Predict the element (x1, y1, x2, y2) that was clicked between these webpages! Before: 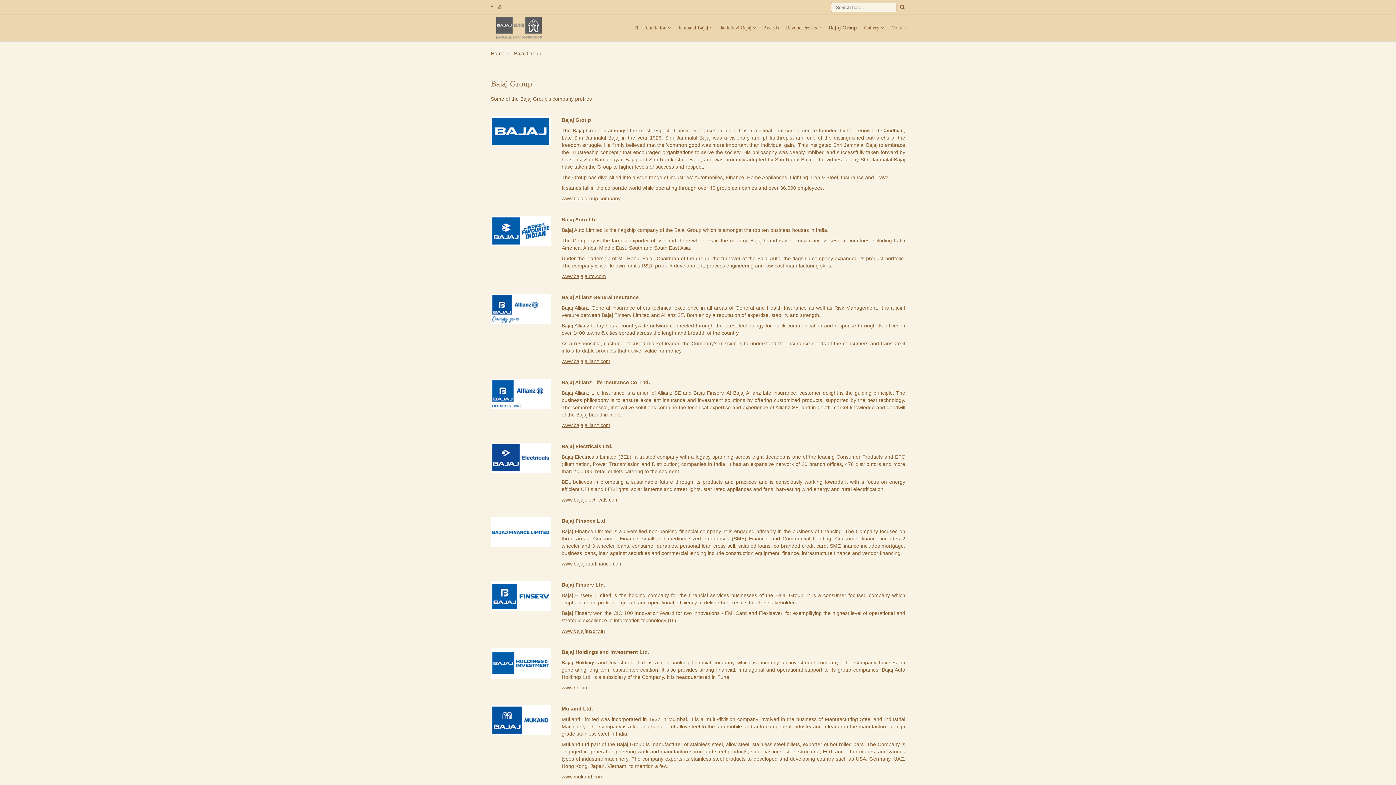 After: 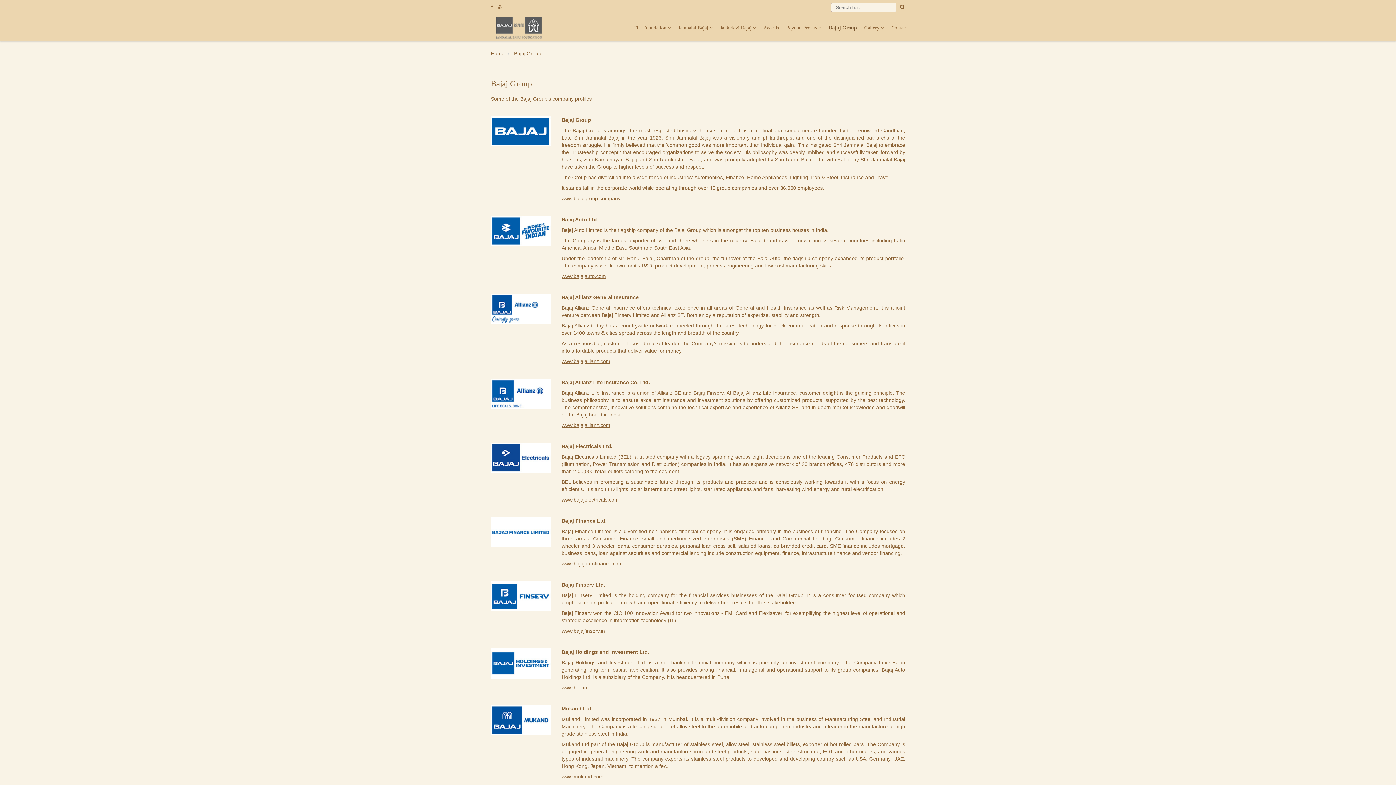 Action: bbox: (825, 15, 860, 40) label: Bajaj Group